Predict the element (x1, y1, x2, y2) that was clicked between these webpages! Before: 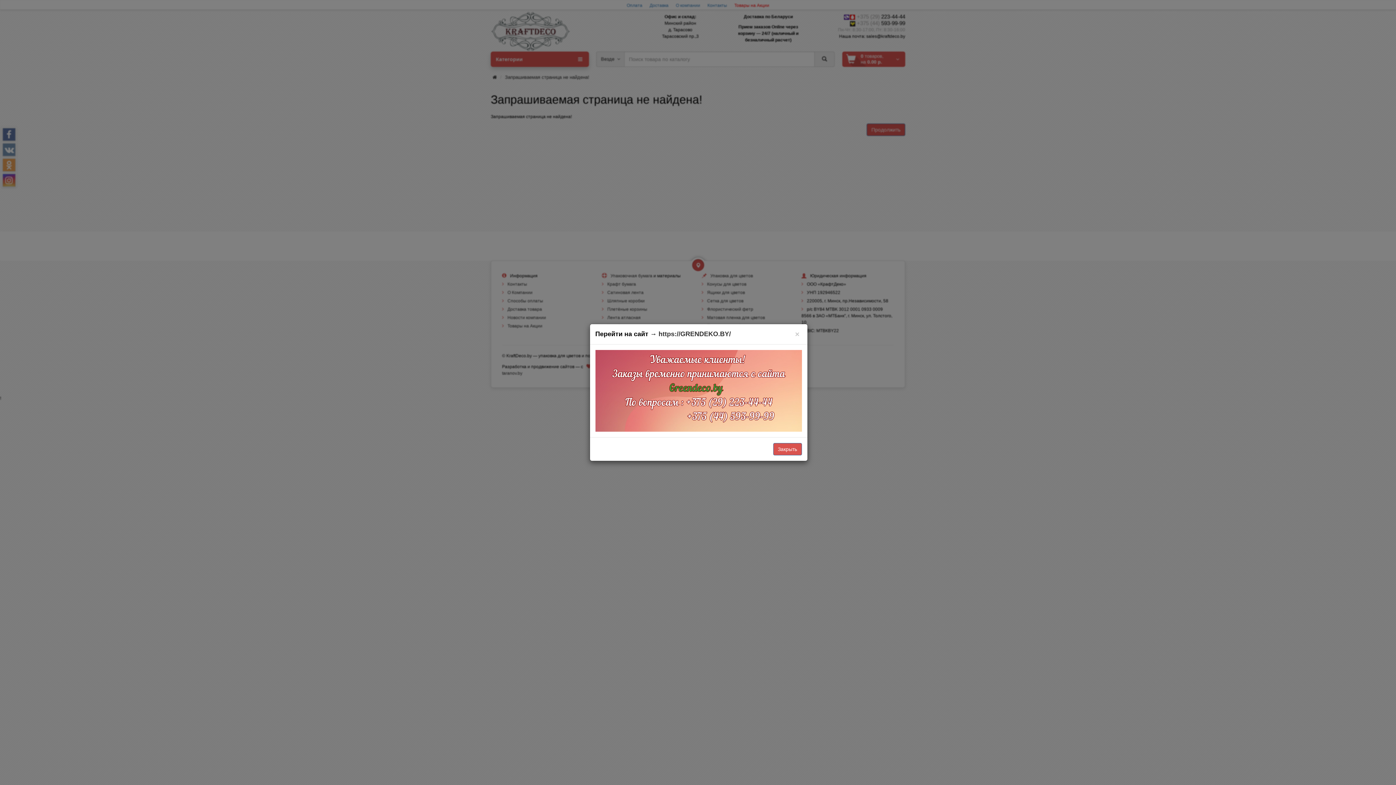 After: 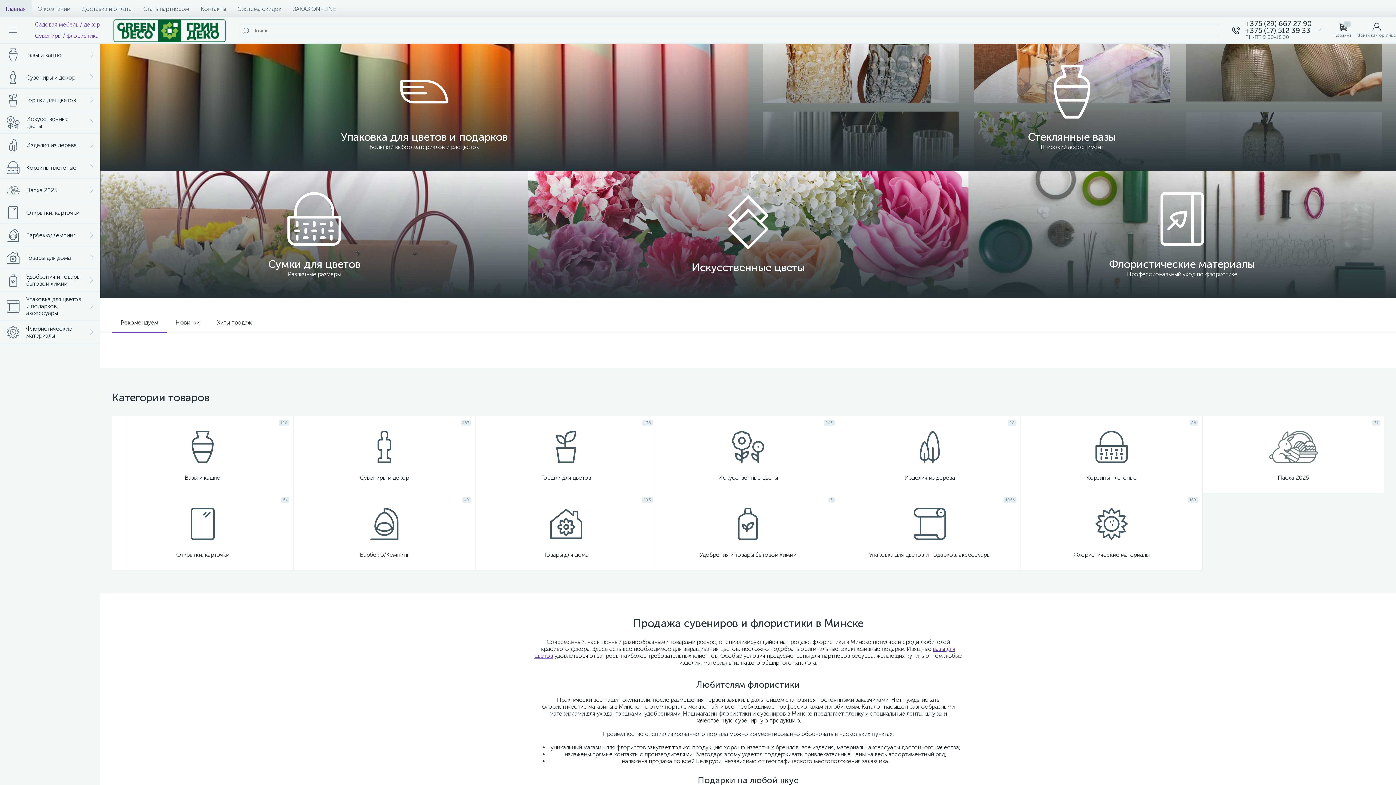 Action: label: https://GRENDEKO.BY/ bbox: (658, 330, 731, 337)